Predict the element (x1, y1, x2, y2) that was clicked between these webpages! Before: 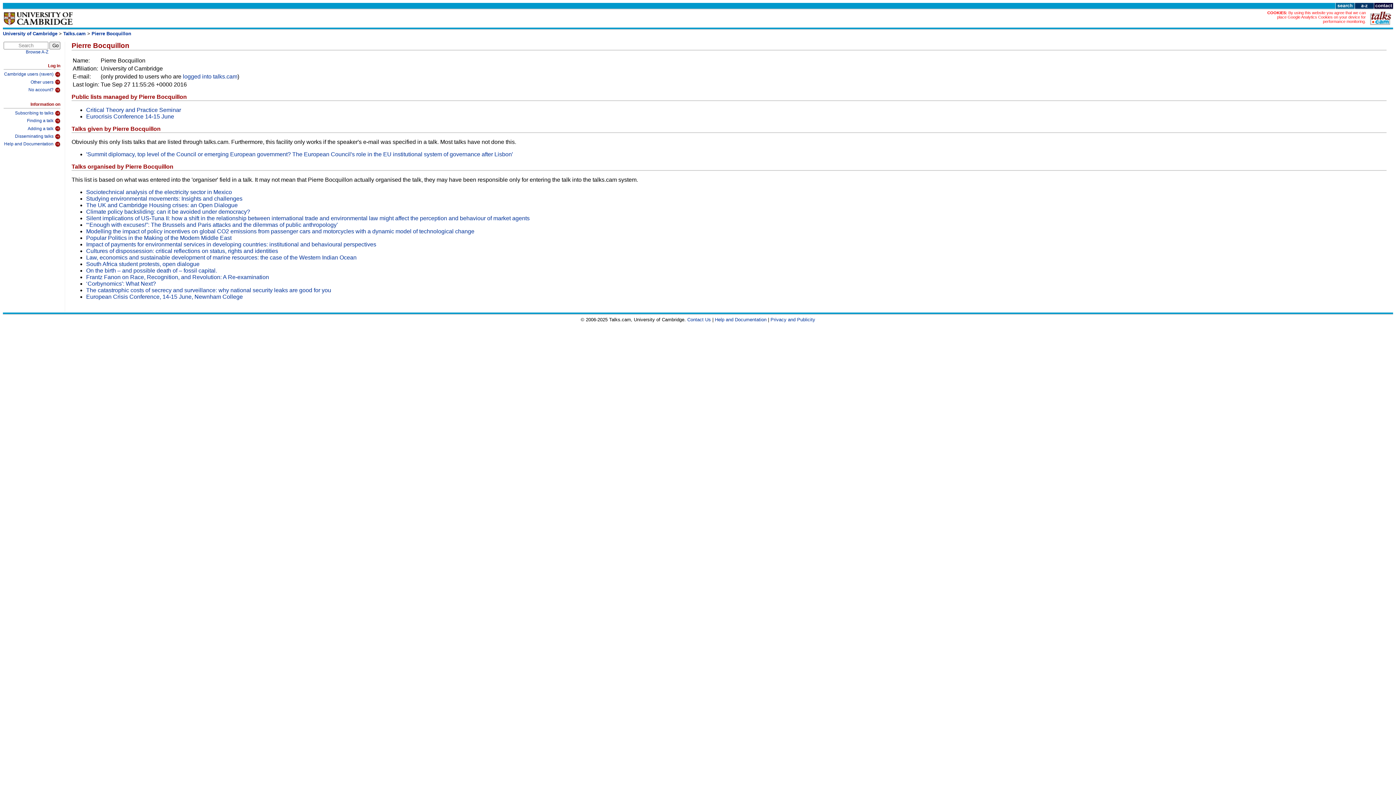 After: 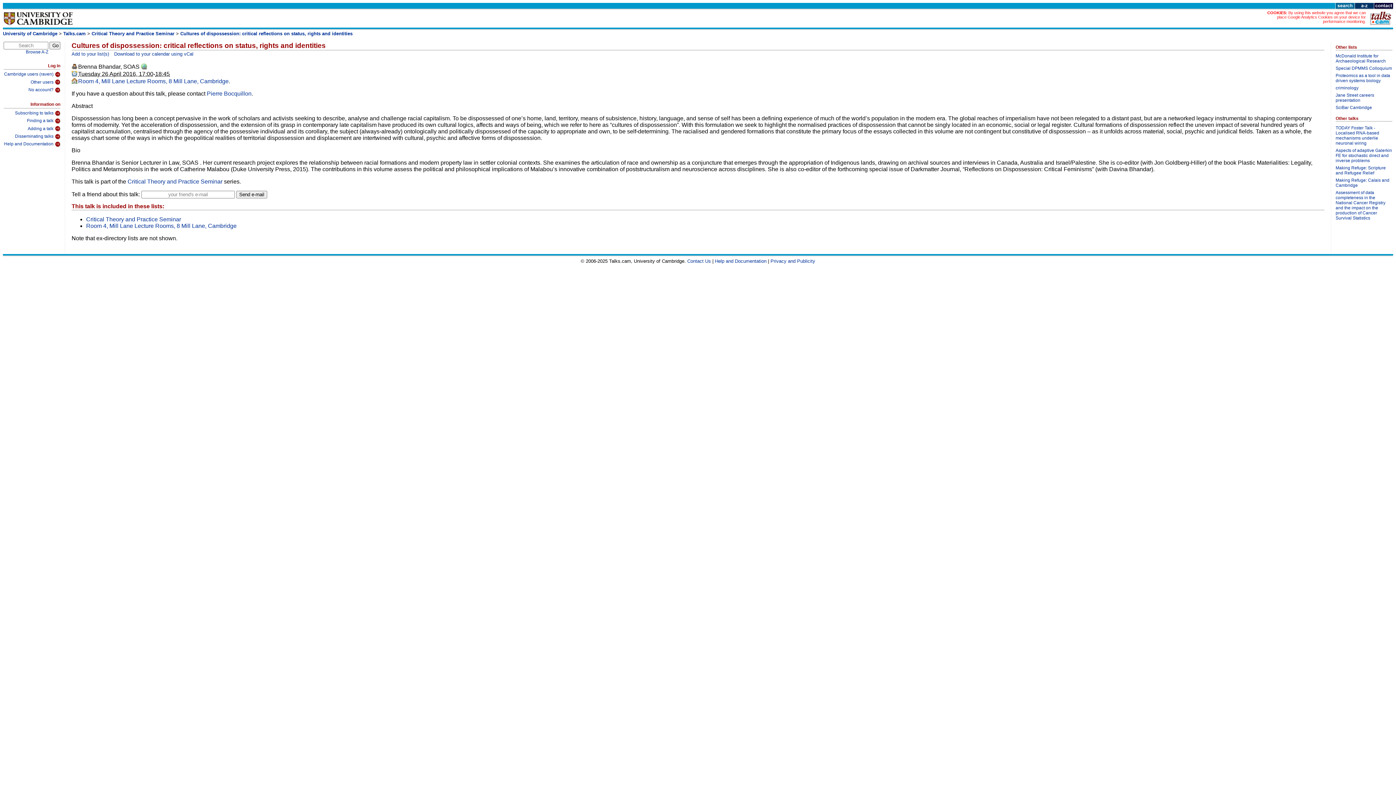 Action: bbox: (86, 248, 278, 254) label: Cultures of dispossession: critical reflections on status, rights and identities